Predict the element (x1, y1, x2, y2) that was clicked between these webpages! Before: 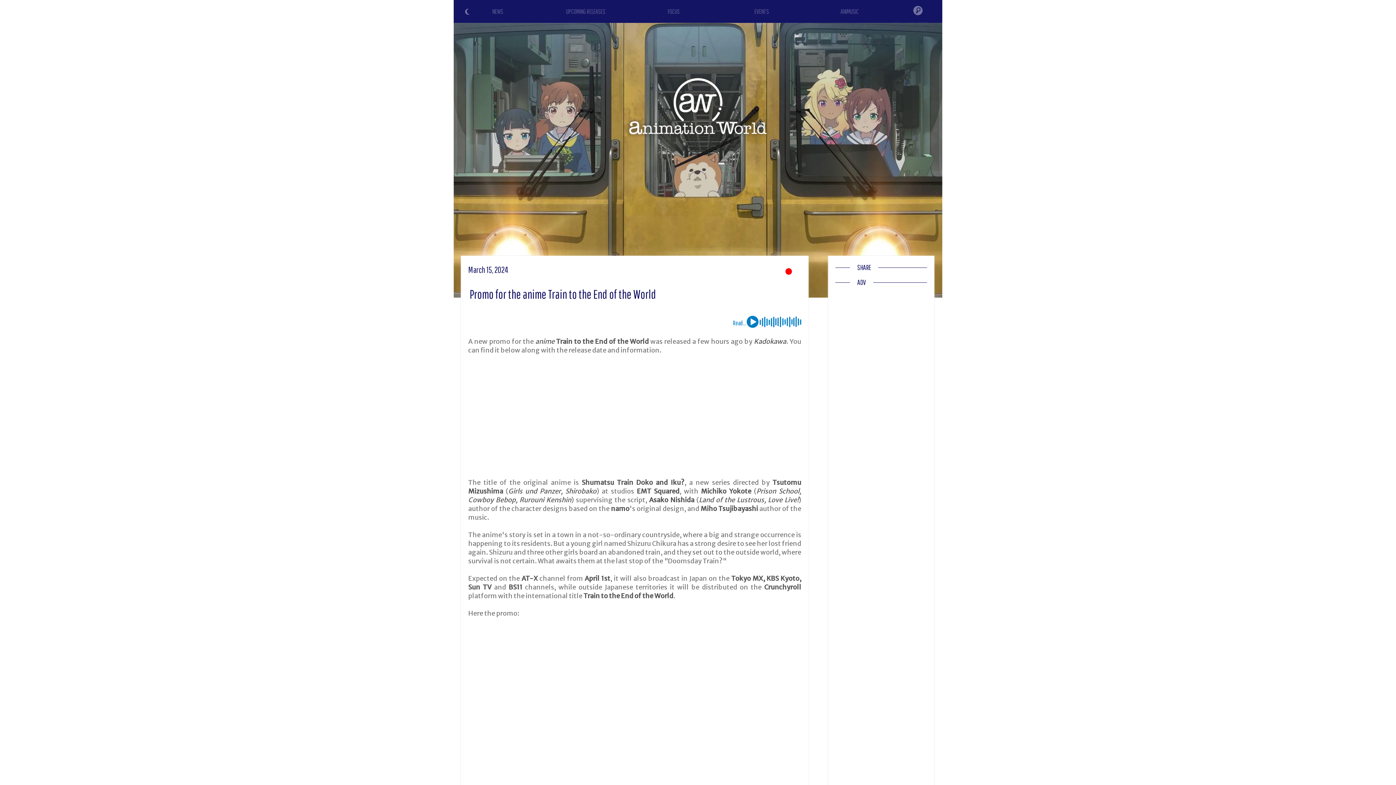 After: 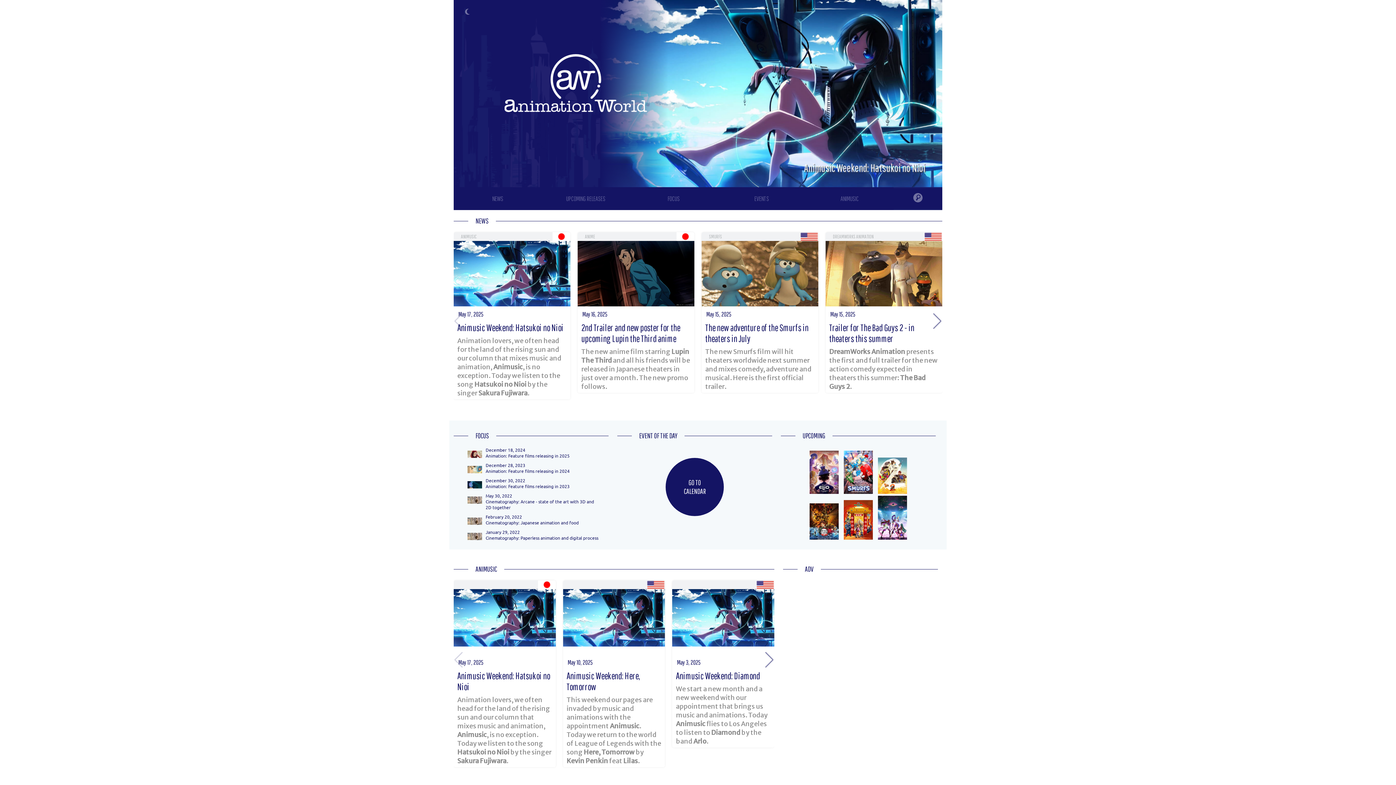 Action: bbox: (492, 7, 503, 15) label: NEWS